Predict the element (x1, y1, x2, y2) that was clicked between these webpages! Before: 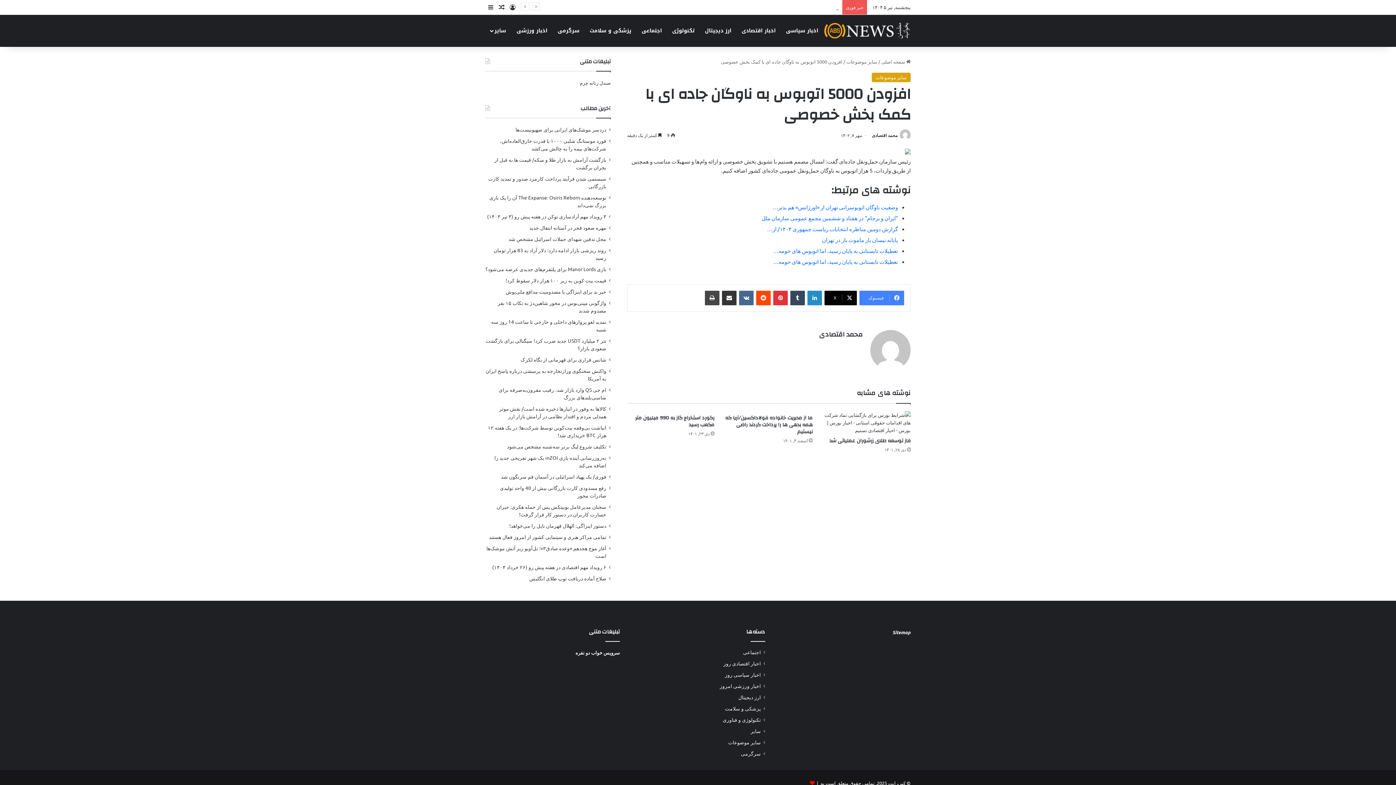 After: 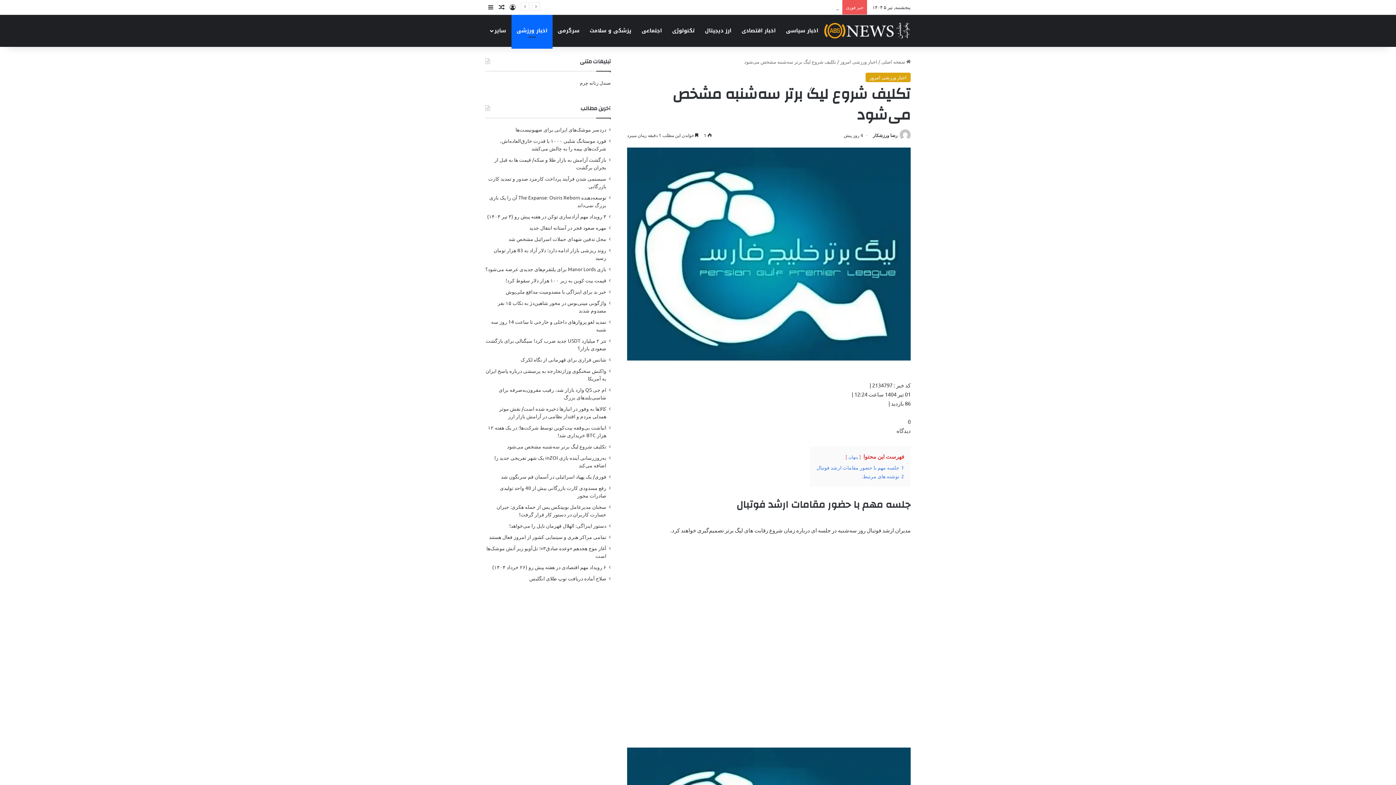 Action: bbox: (507, 443, 606, 449) label: تکلیف شروع لیگ برتر سه‌شنبه مشخص می‌شود